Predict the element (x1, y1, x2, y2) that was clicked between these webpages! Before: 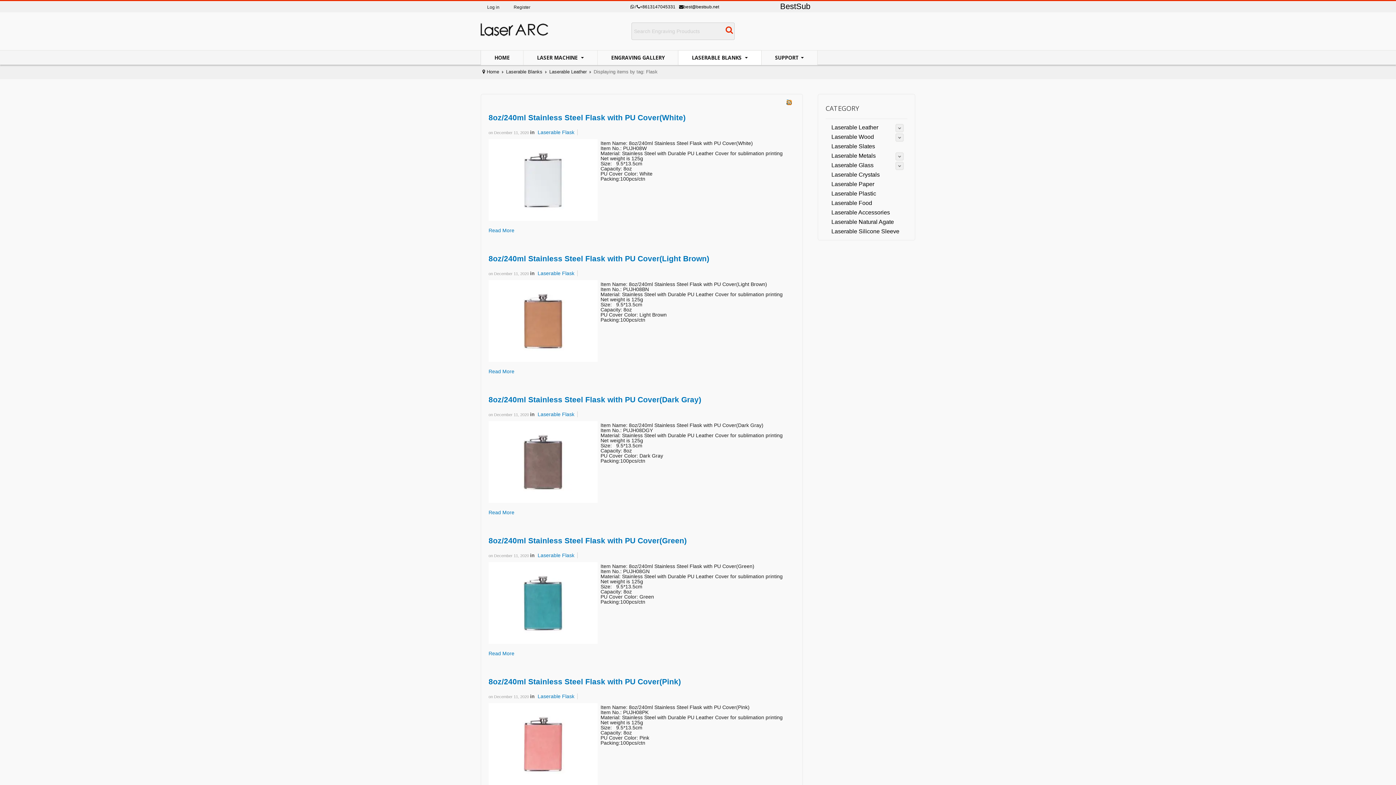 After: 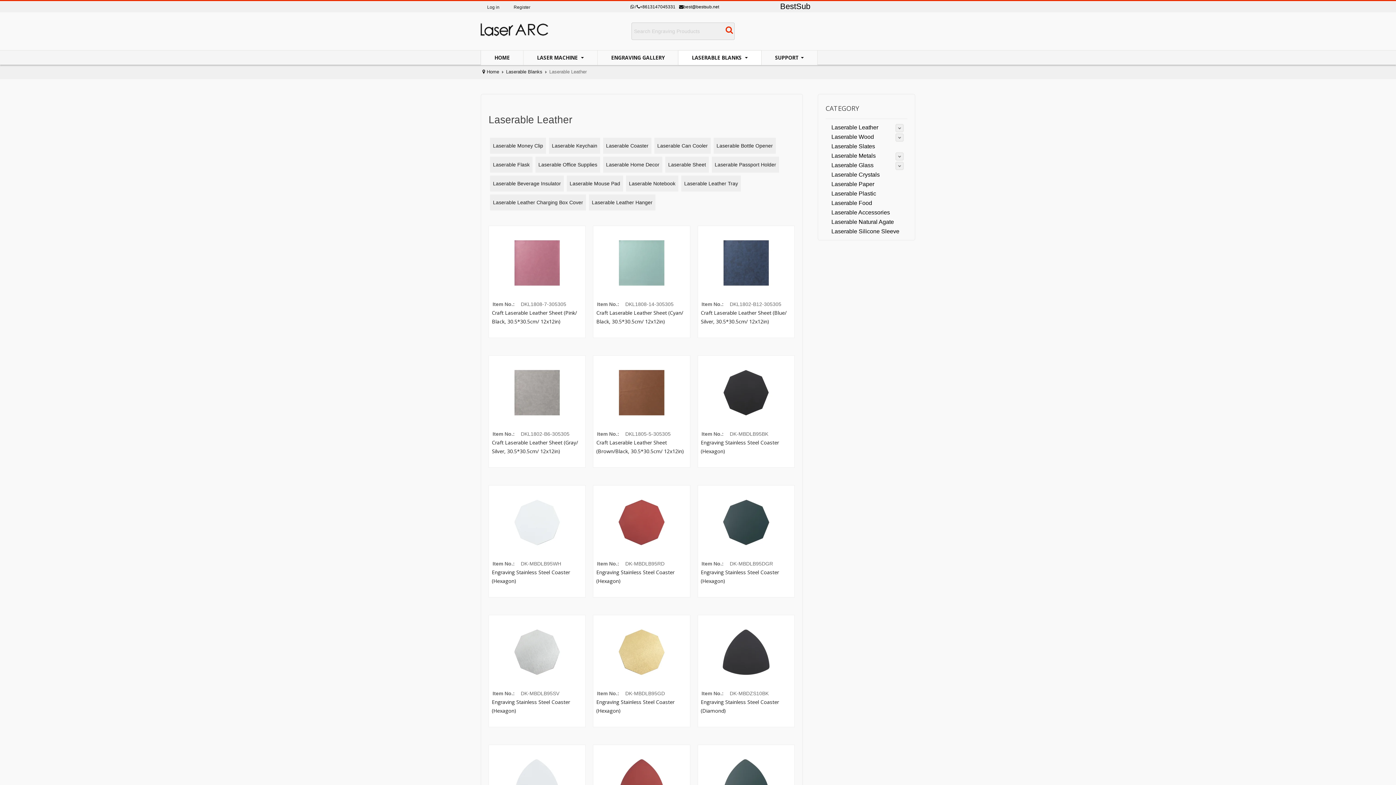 Action: label: Laserable Leather bbox: (549, 69, 586, 74)